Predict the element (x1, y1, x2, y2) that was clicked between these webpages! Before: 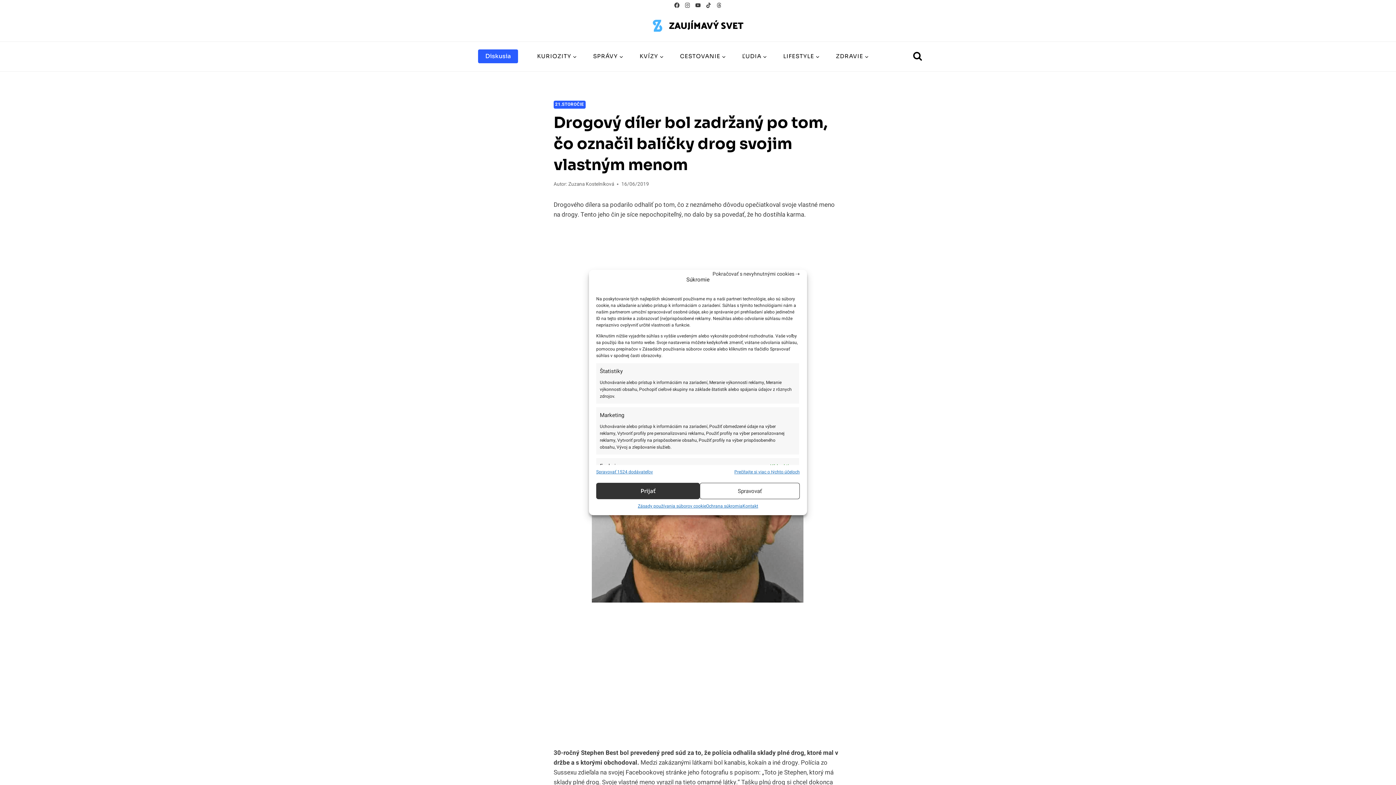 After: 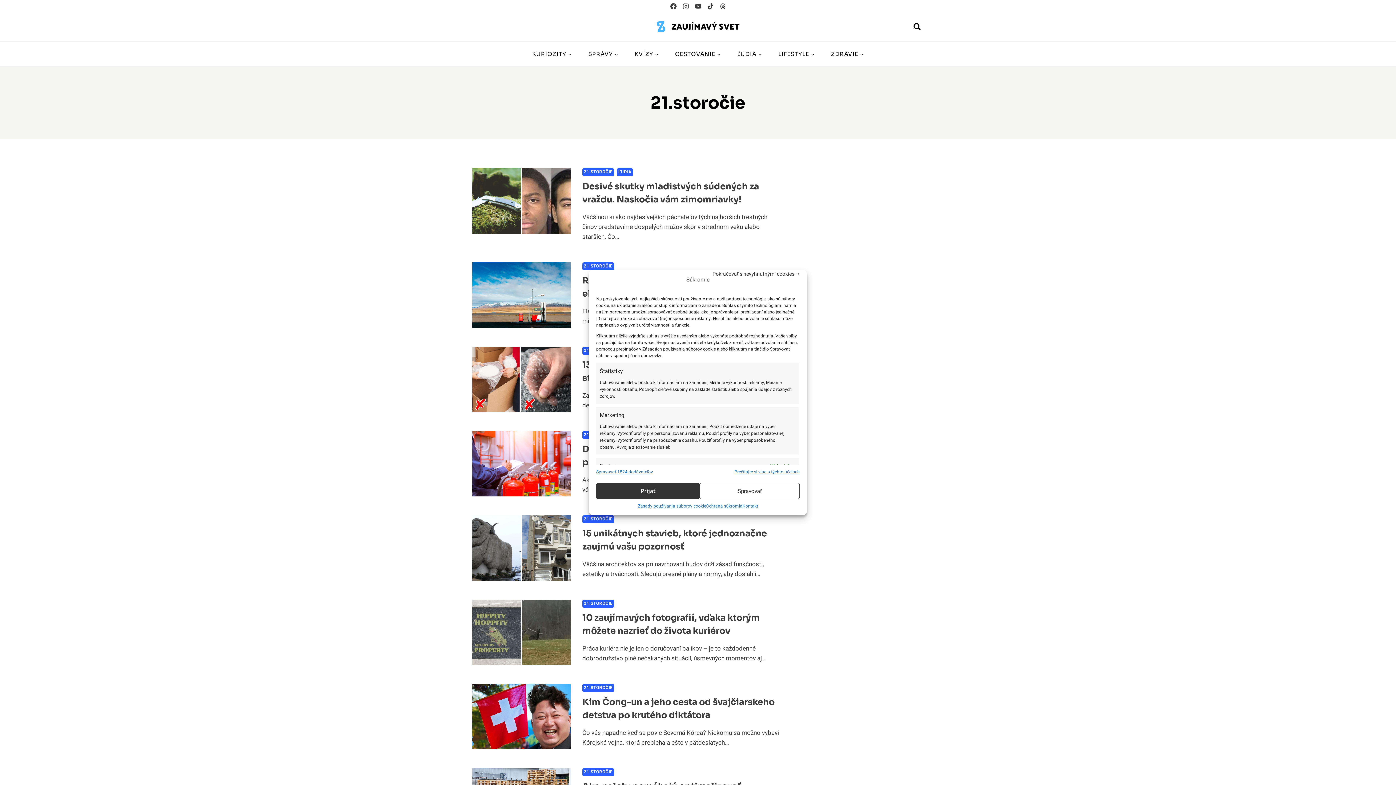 Action: label: 21.STOROČIE bbox: (553, 100, 585, 108)